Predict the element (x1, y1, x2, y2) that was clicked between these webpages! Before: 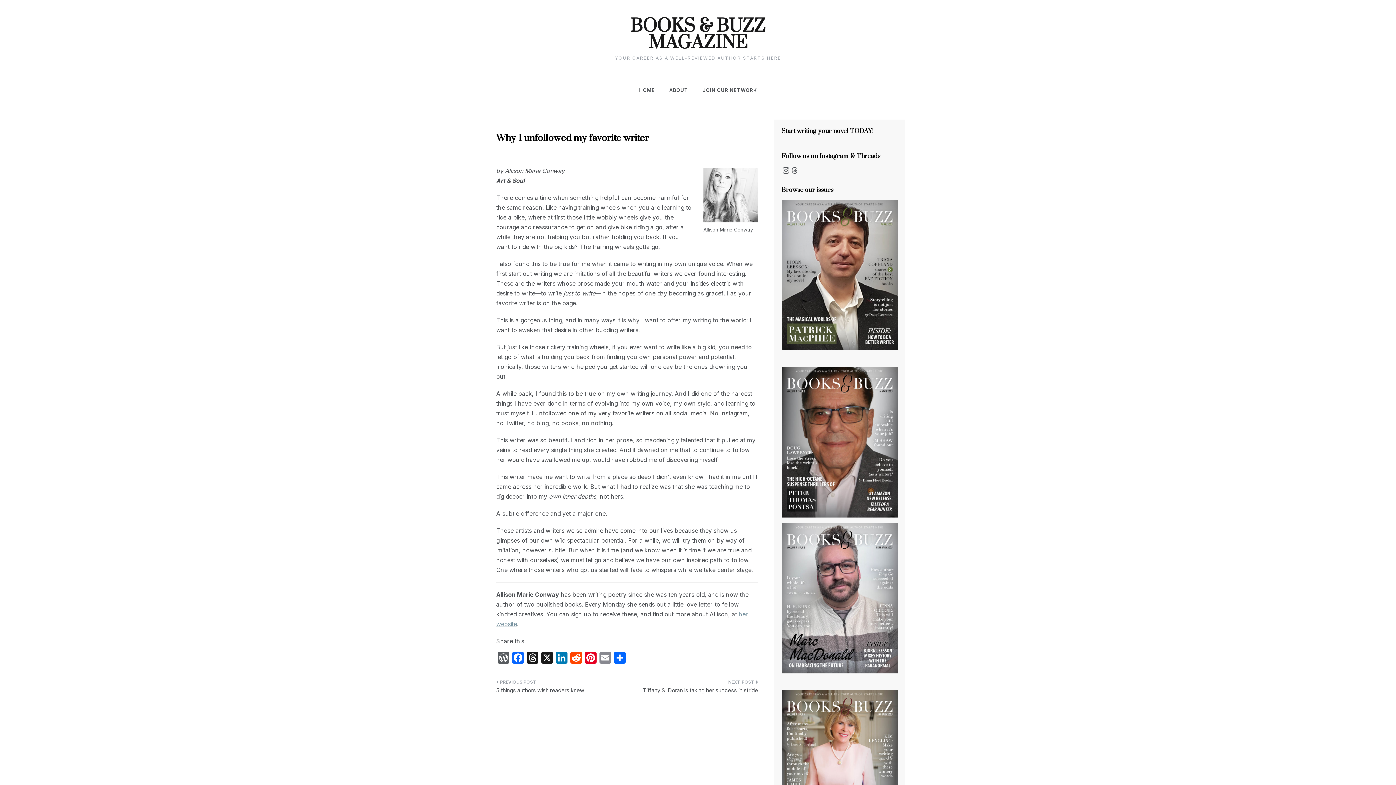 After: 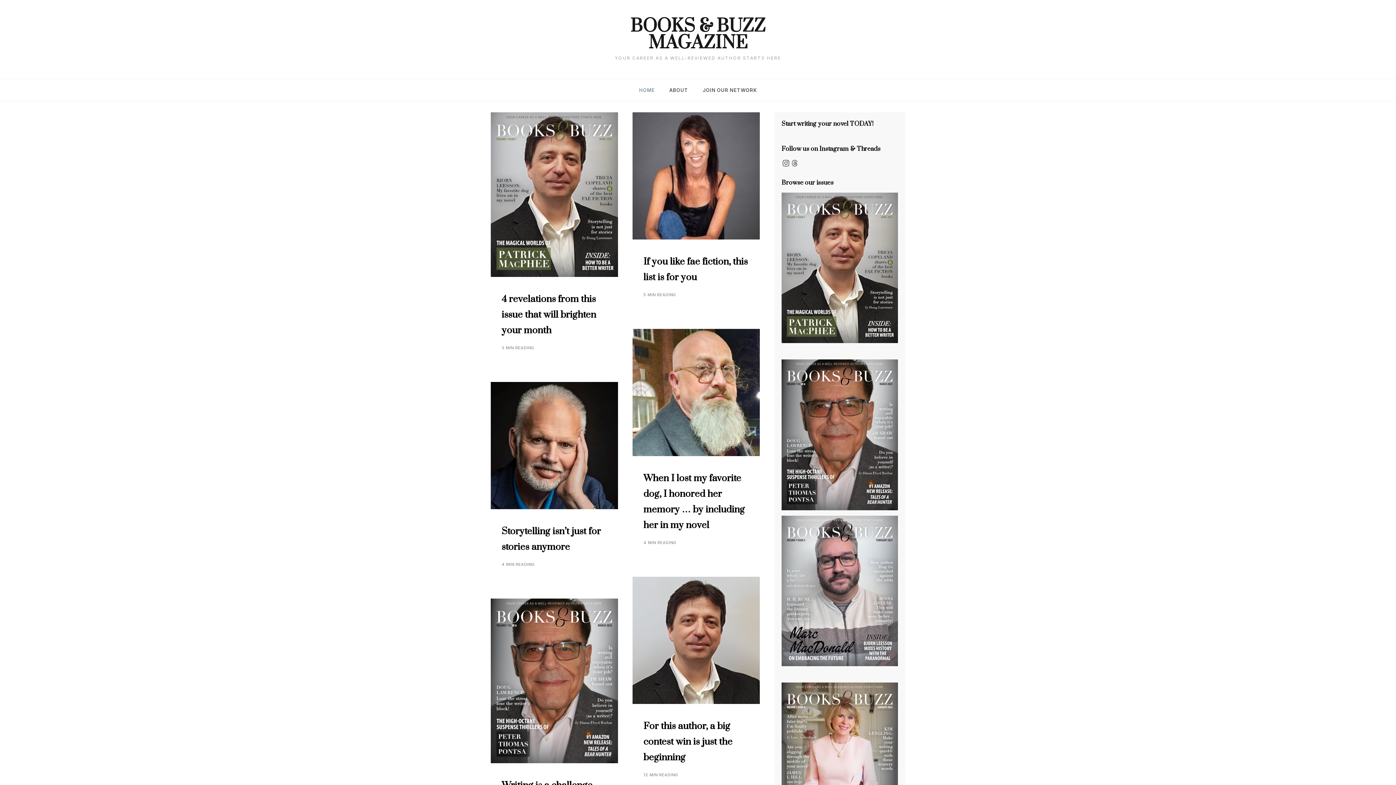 Action: bbox: (639, 79, 662, 101) label: HOME